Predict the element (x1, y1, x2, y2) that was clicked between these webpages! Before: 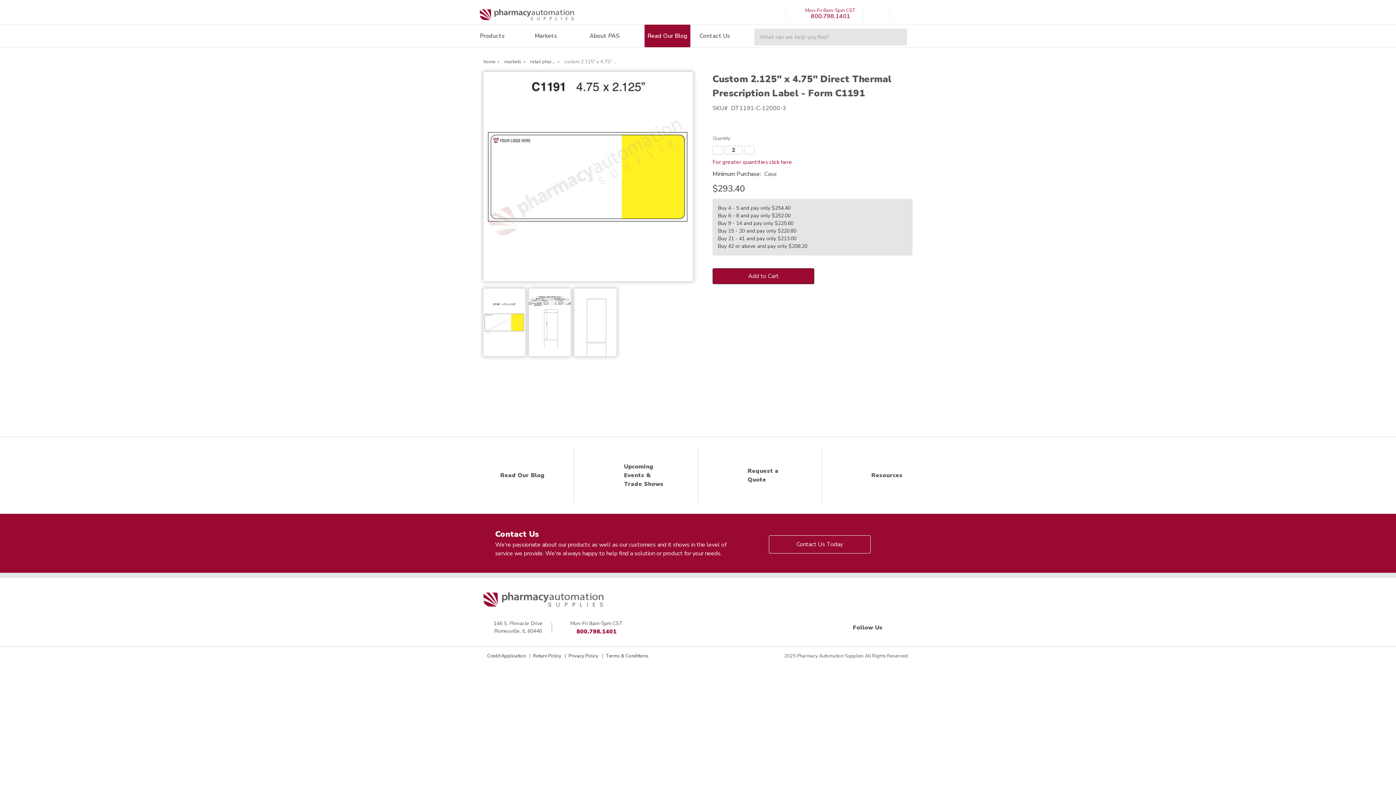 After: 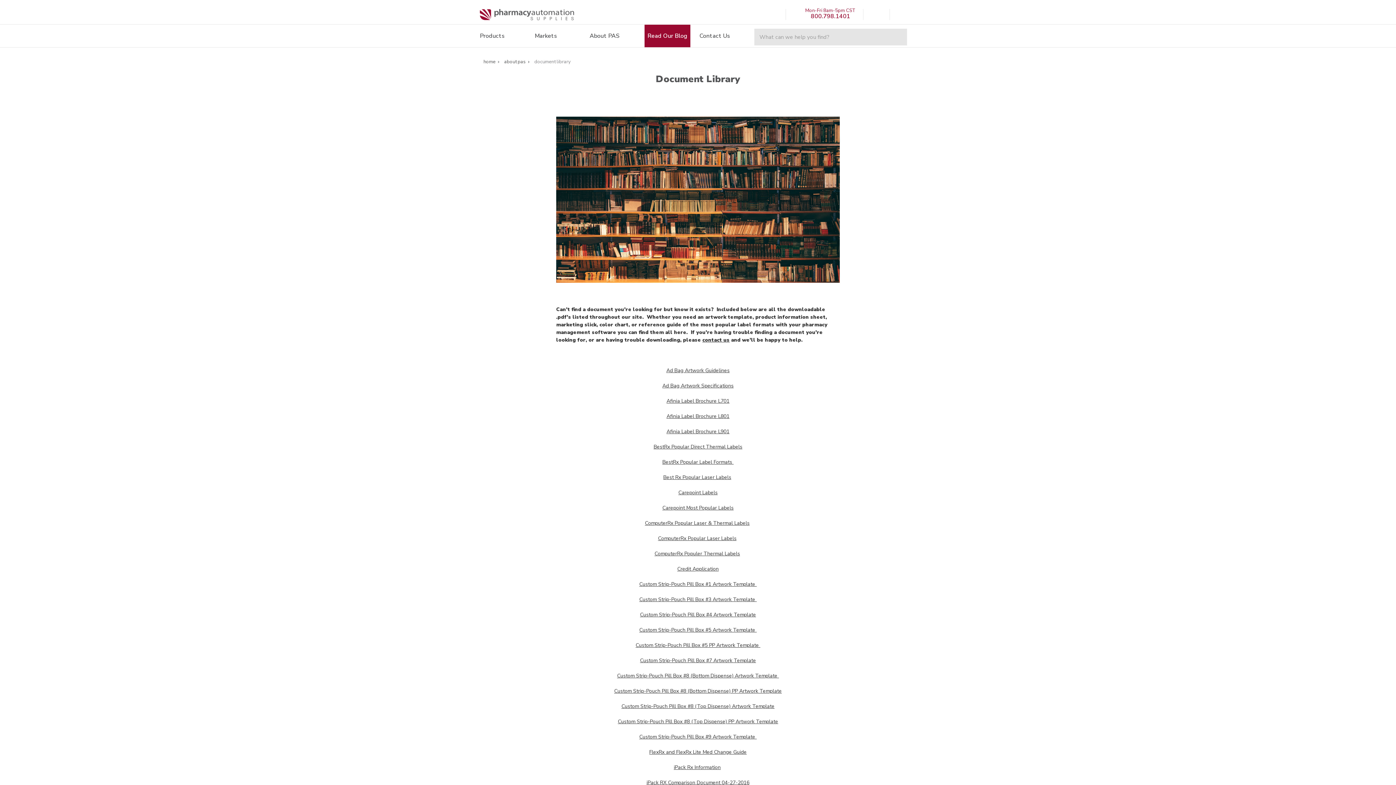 Action: label: Resources bbox: (849, 448, 917, 502)